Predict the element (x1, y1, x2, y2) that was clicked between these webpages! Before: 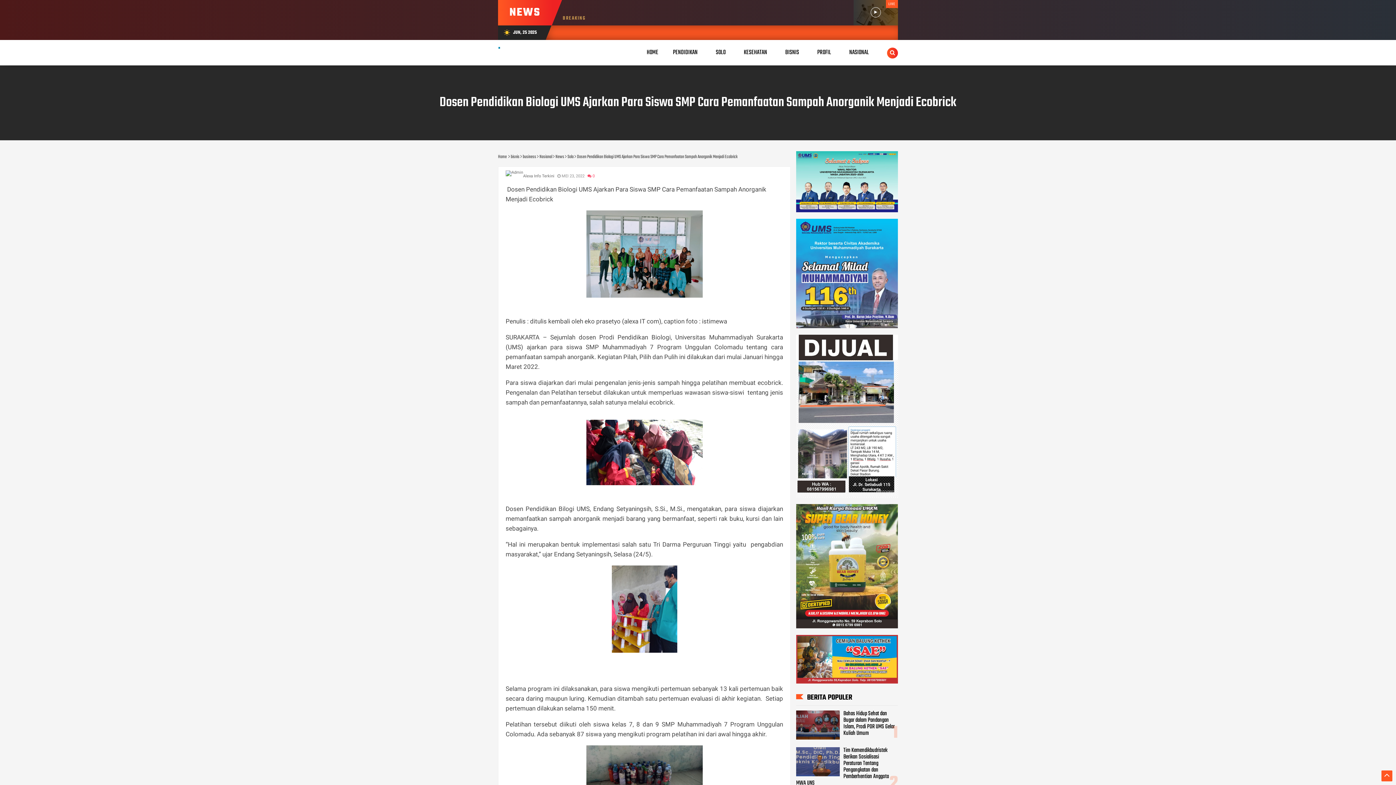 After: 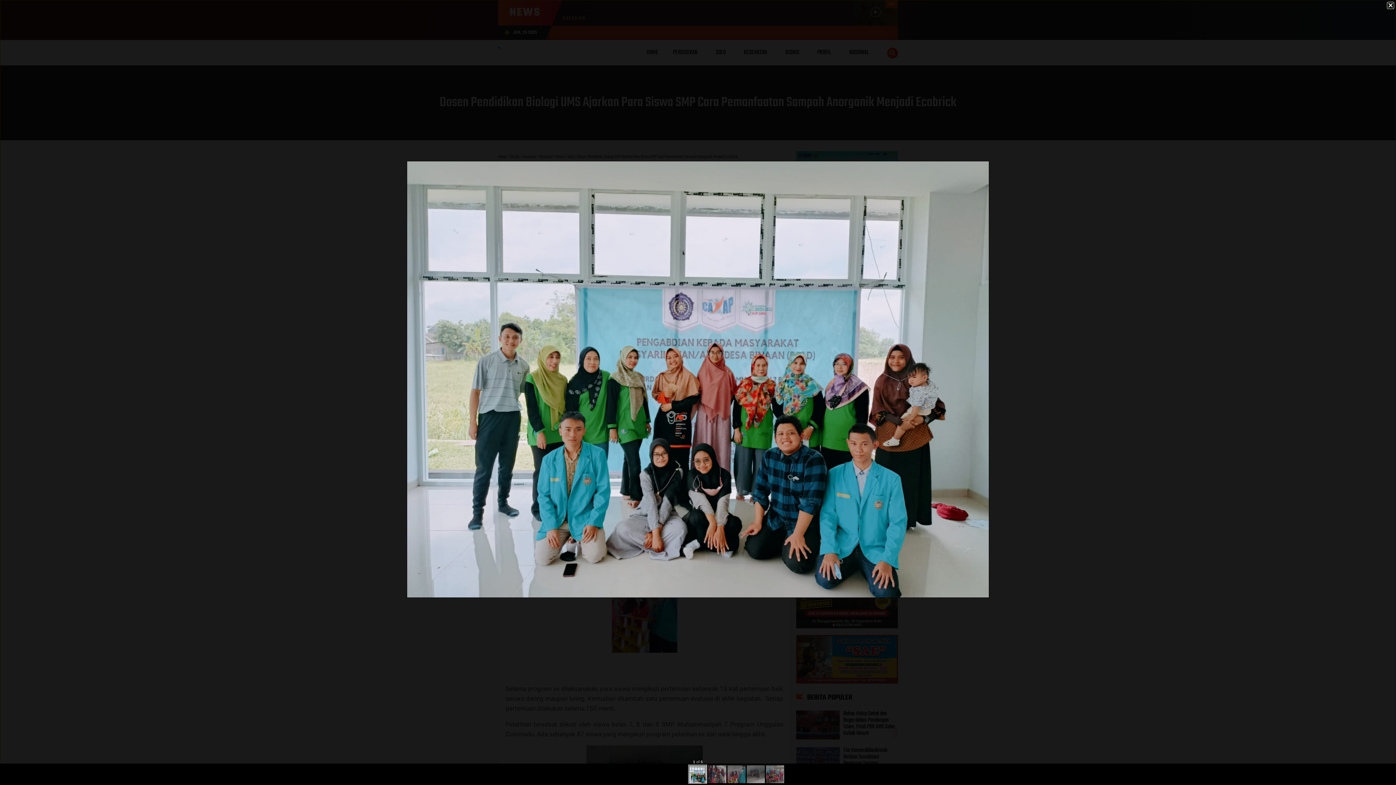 Action: bbox: (586, 291, 702, 299)